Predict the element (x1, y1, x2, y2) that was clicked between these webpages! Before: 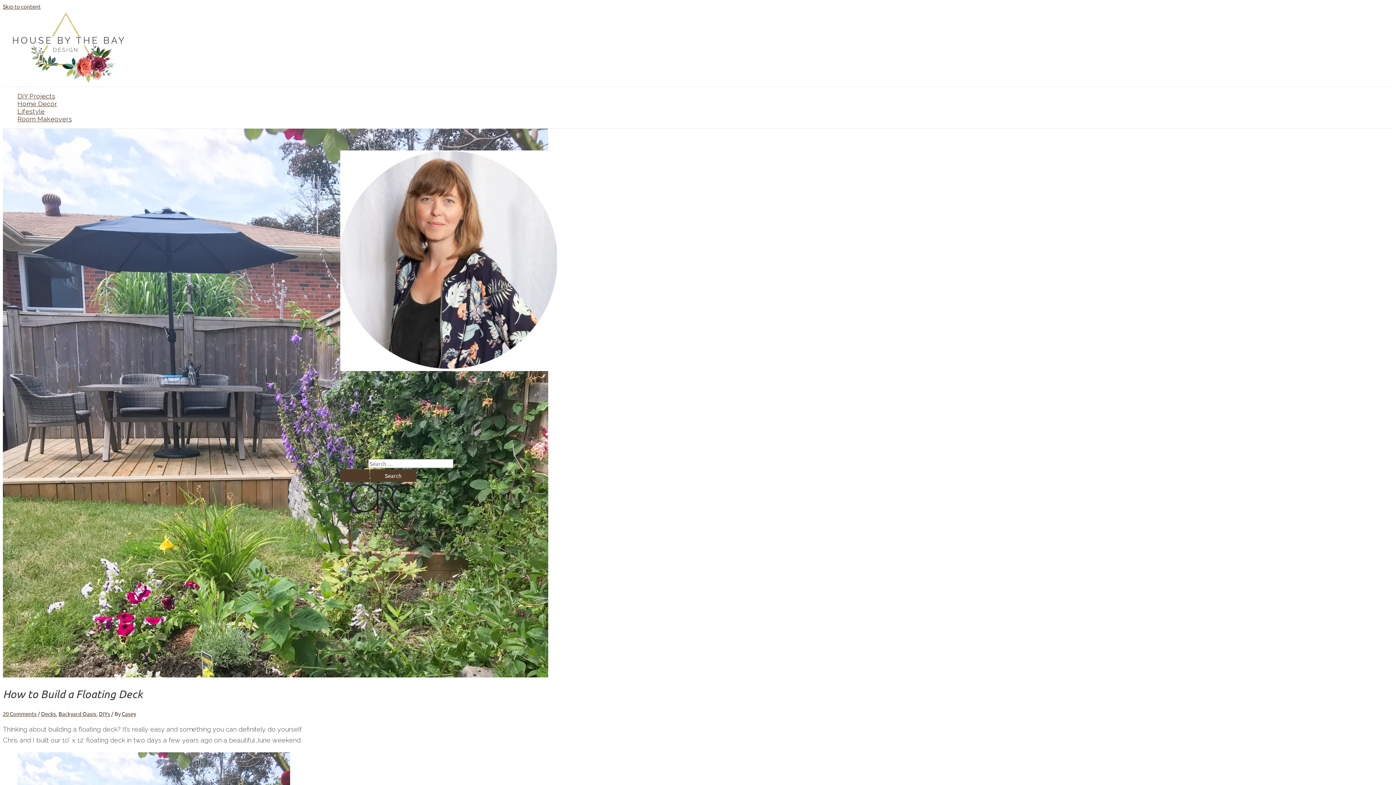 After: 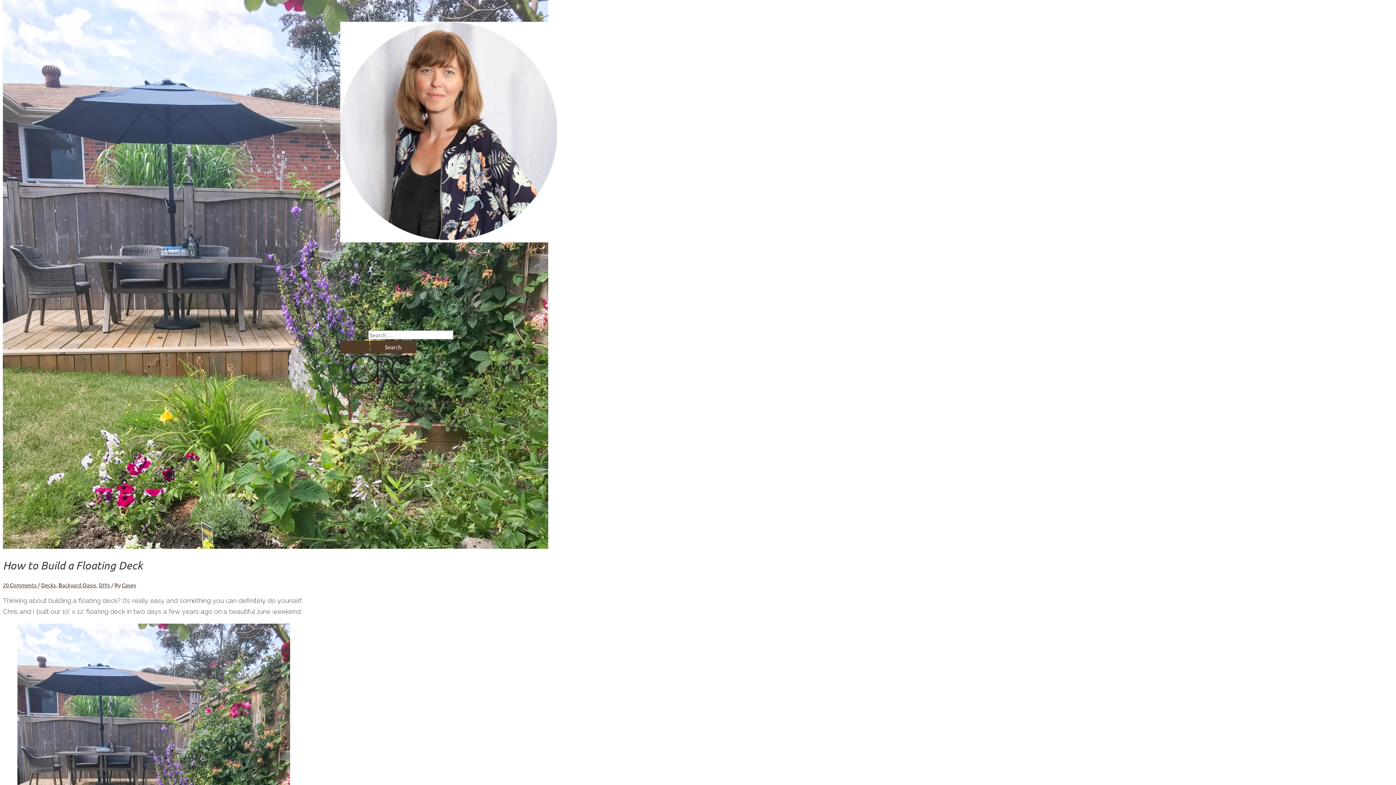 Action: label: Skip to content bbox: (2, 2, 40, 9)